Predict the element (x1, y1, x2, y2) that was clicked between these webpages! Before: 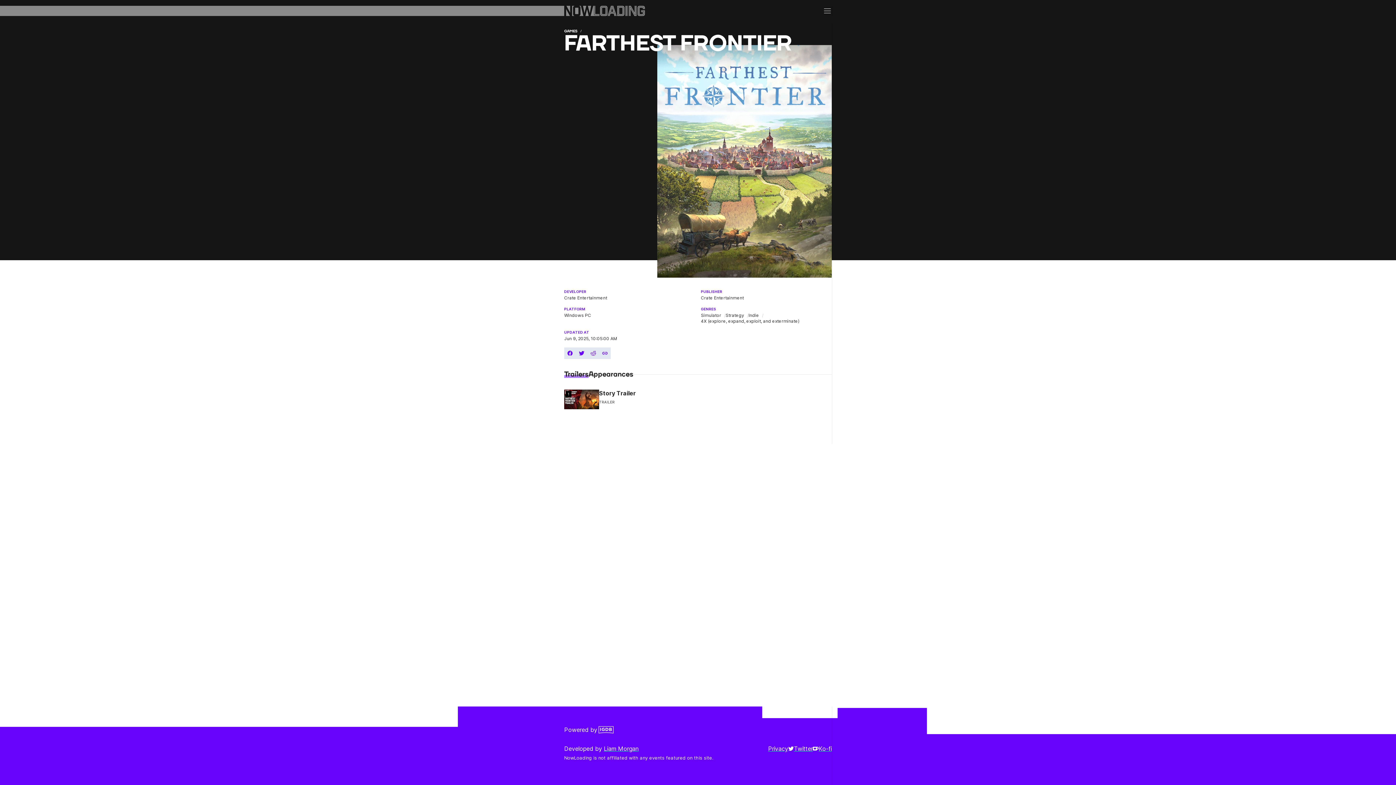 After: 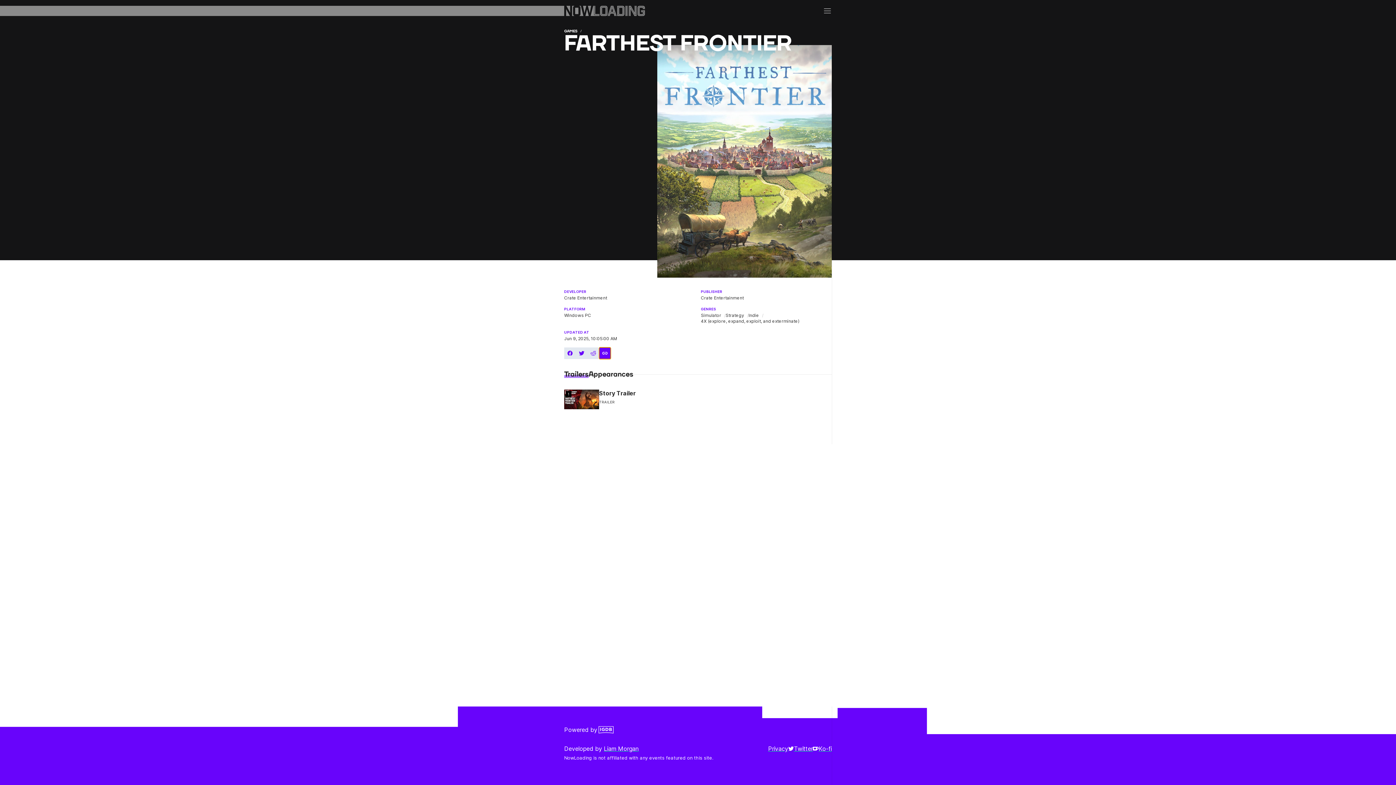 Action: bbox: (599, 347, 610, 359) label: Copy link